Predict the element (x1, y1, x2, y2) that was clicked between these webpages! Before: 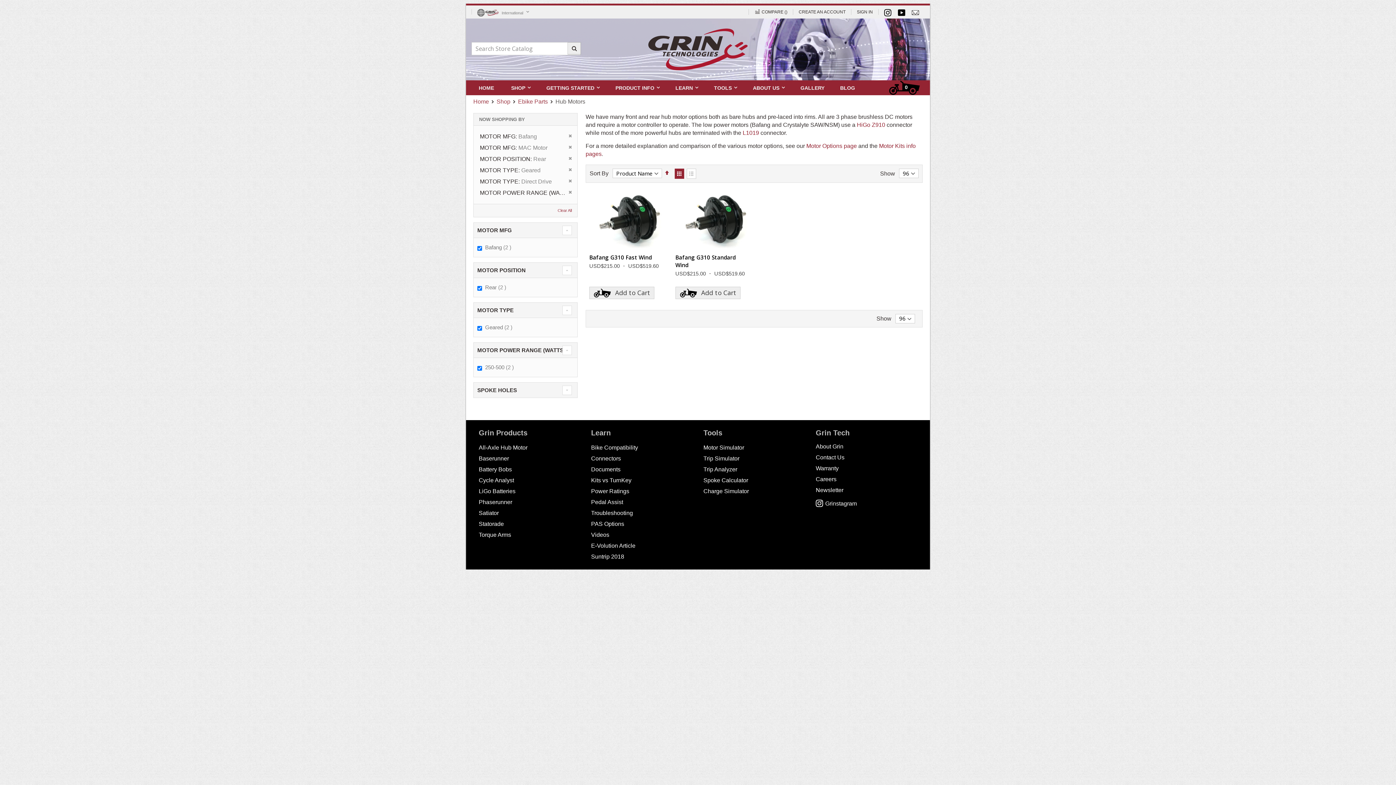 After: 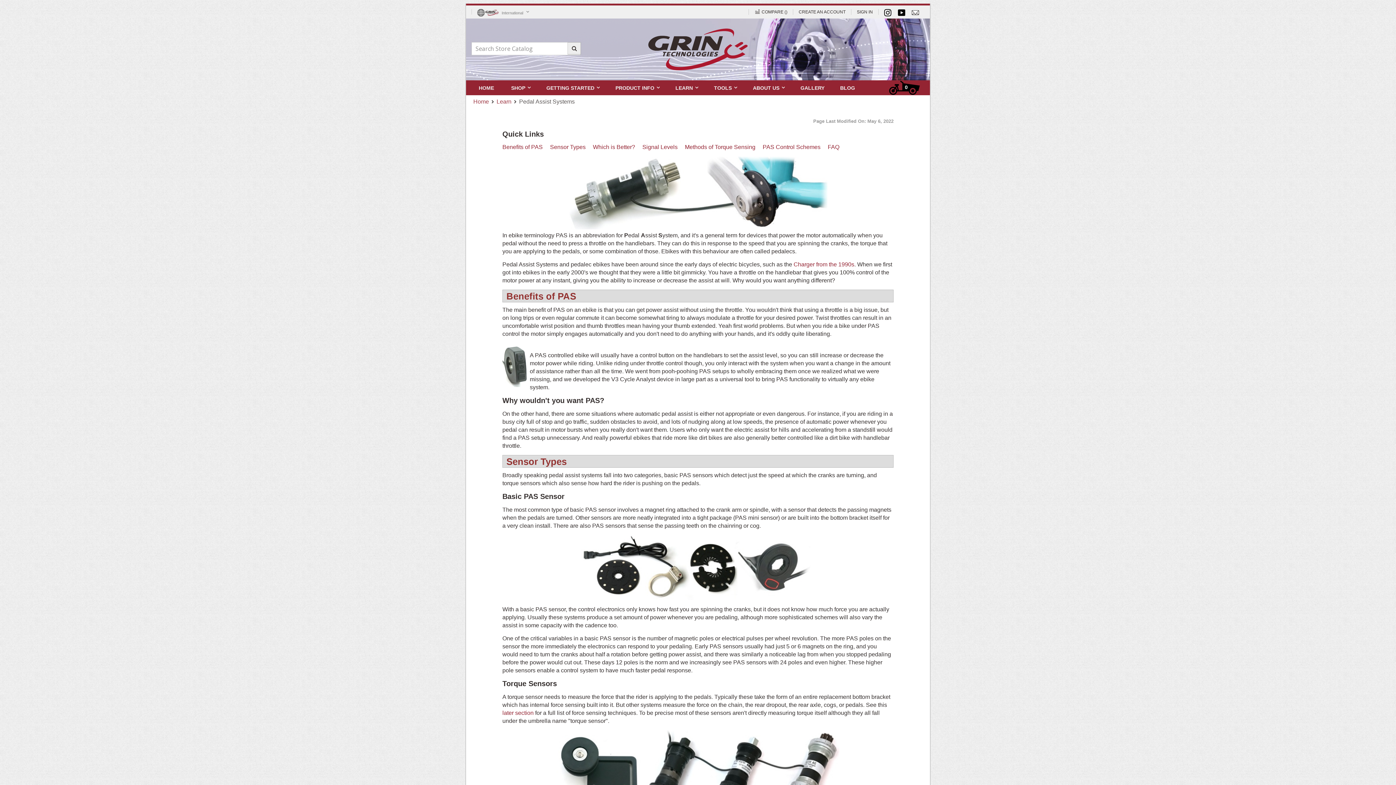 Action: label: Pedal Assist bbox: (591, 518, 623, 524)